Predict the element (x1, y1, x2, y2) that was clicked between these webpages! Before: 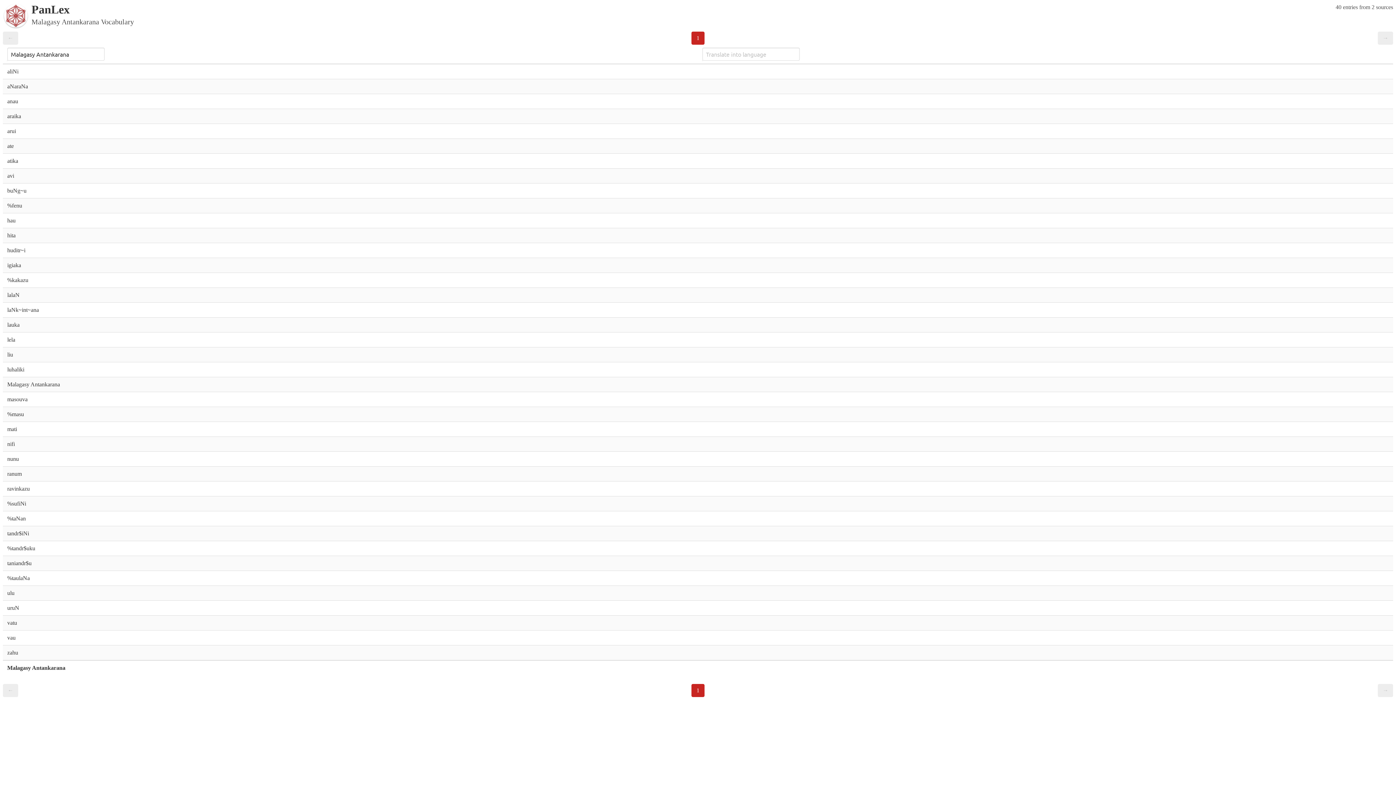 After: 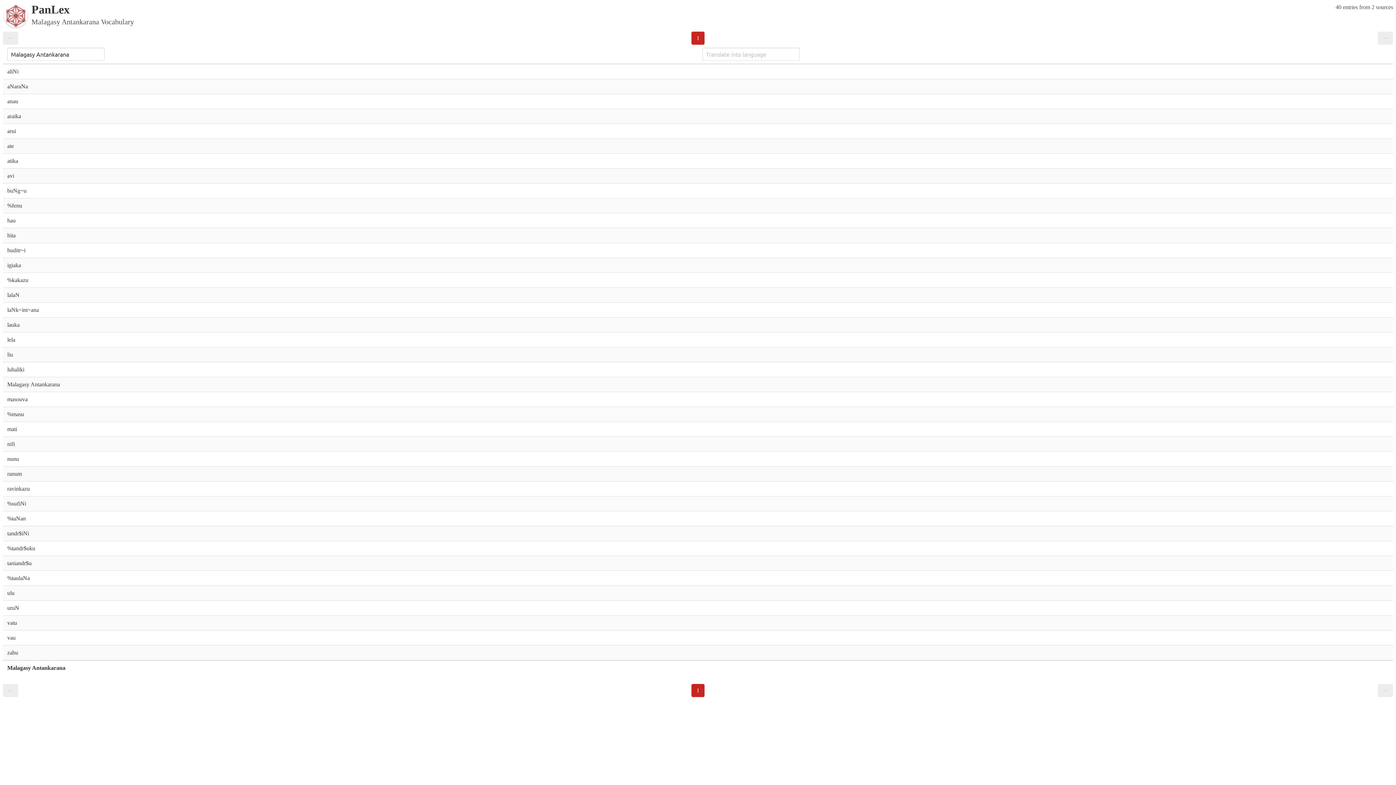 Action: bbox: (1378, 684, 1393, 697) label: →